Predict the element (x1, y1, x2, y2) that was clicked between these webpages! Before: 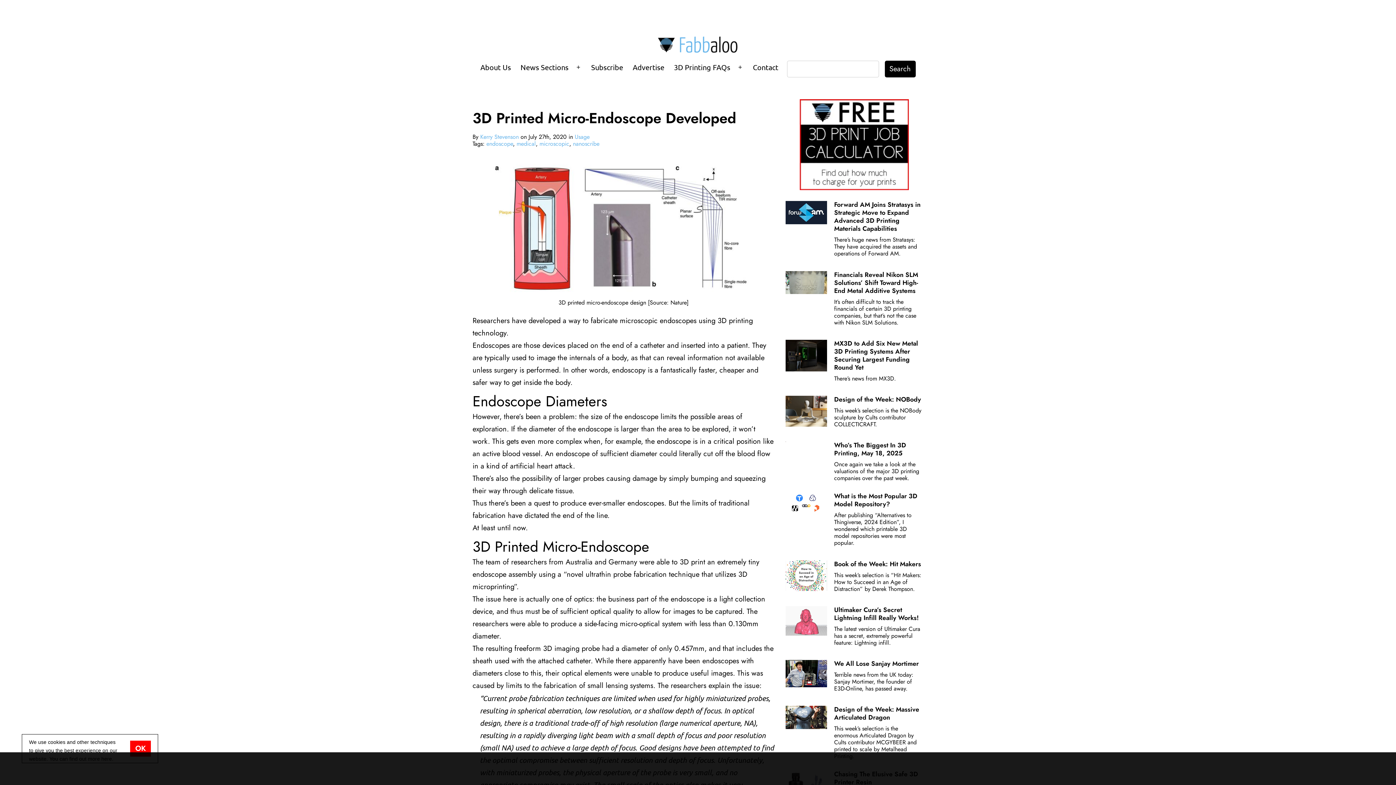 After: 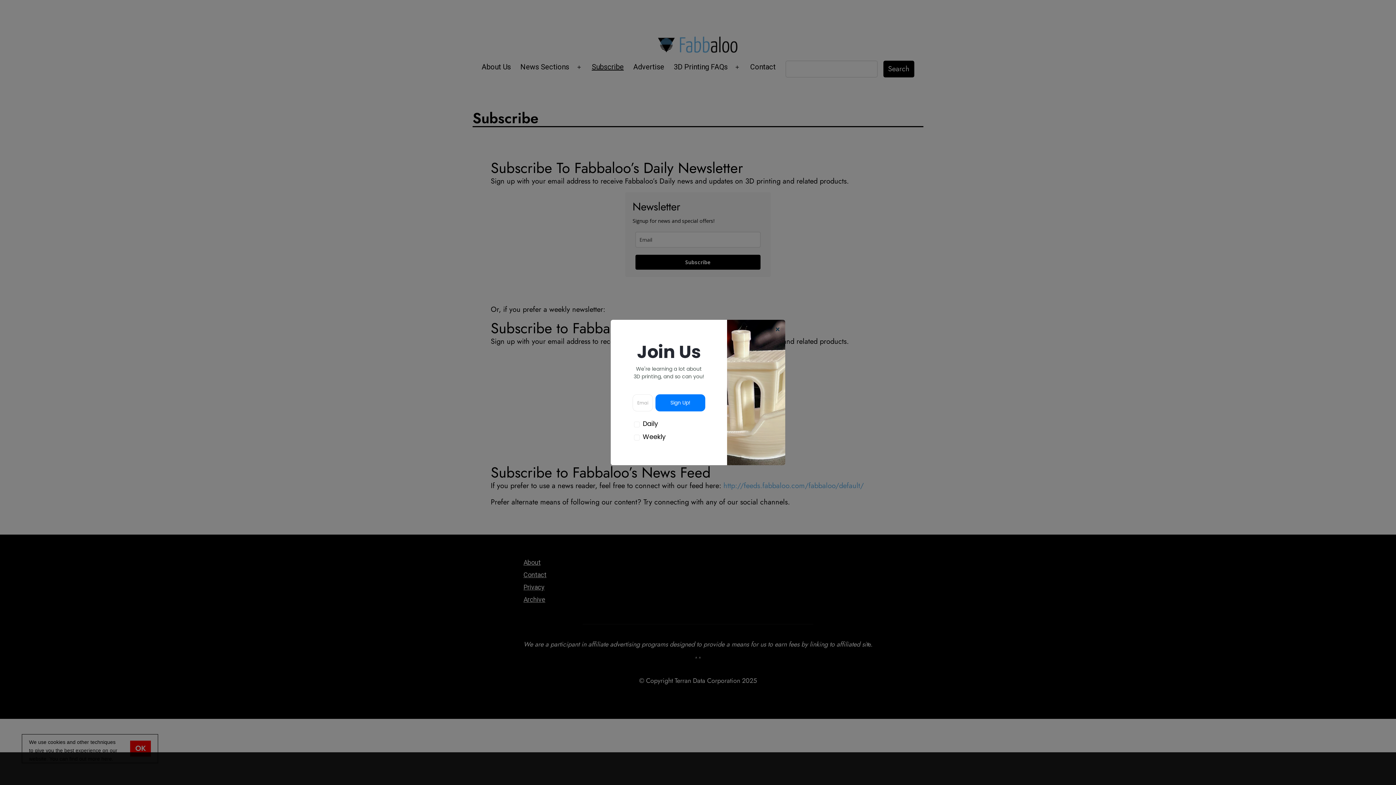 Action: bbox: (586, 58, 628, 76) label: Subscribe